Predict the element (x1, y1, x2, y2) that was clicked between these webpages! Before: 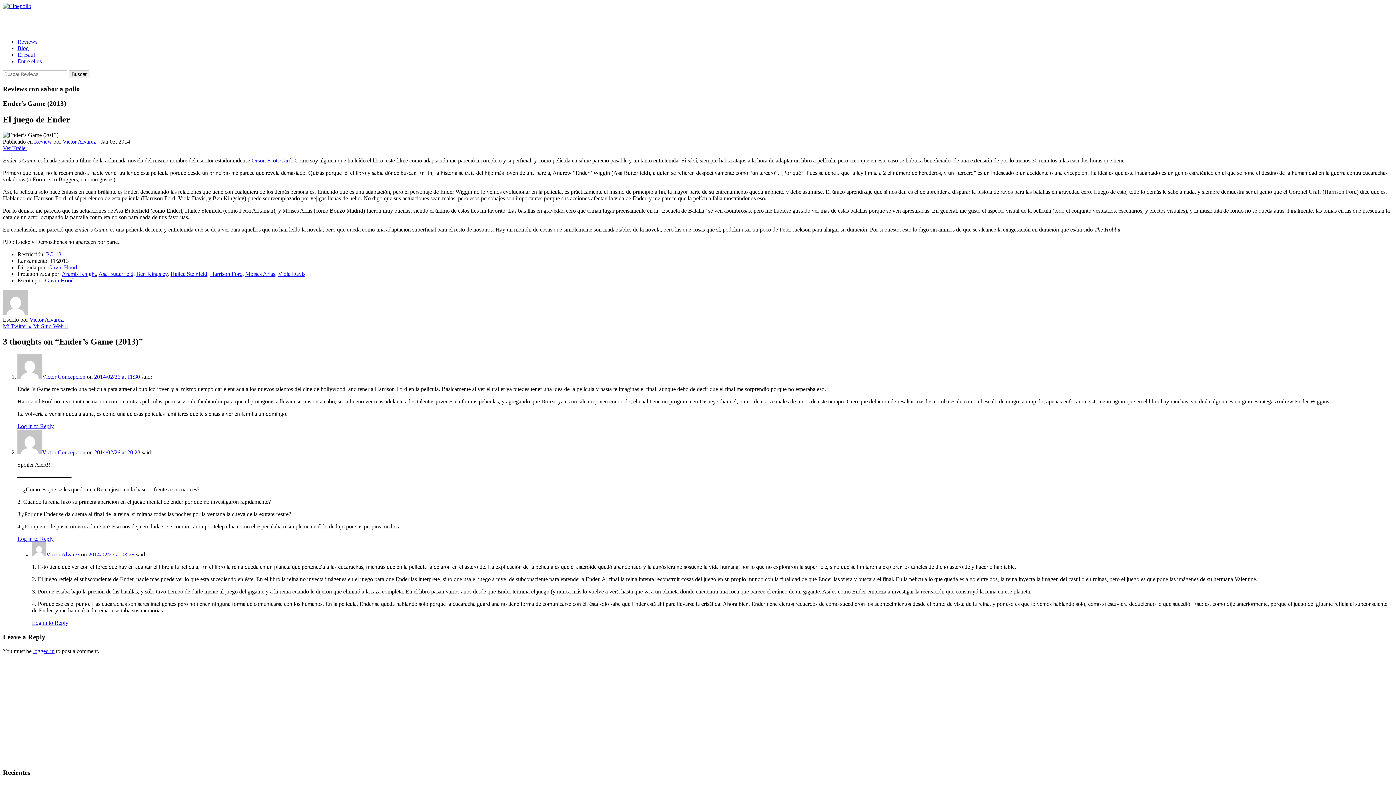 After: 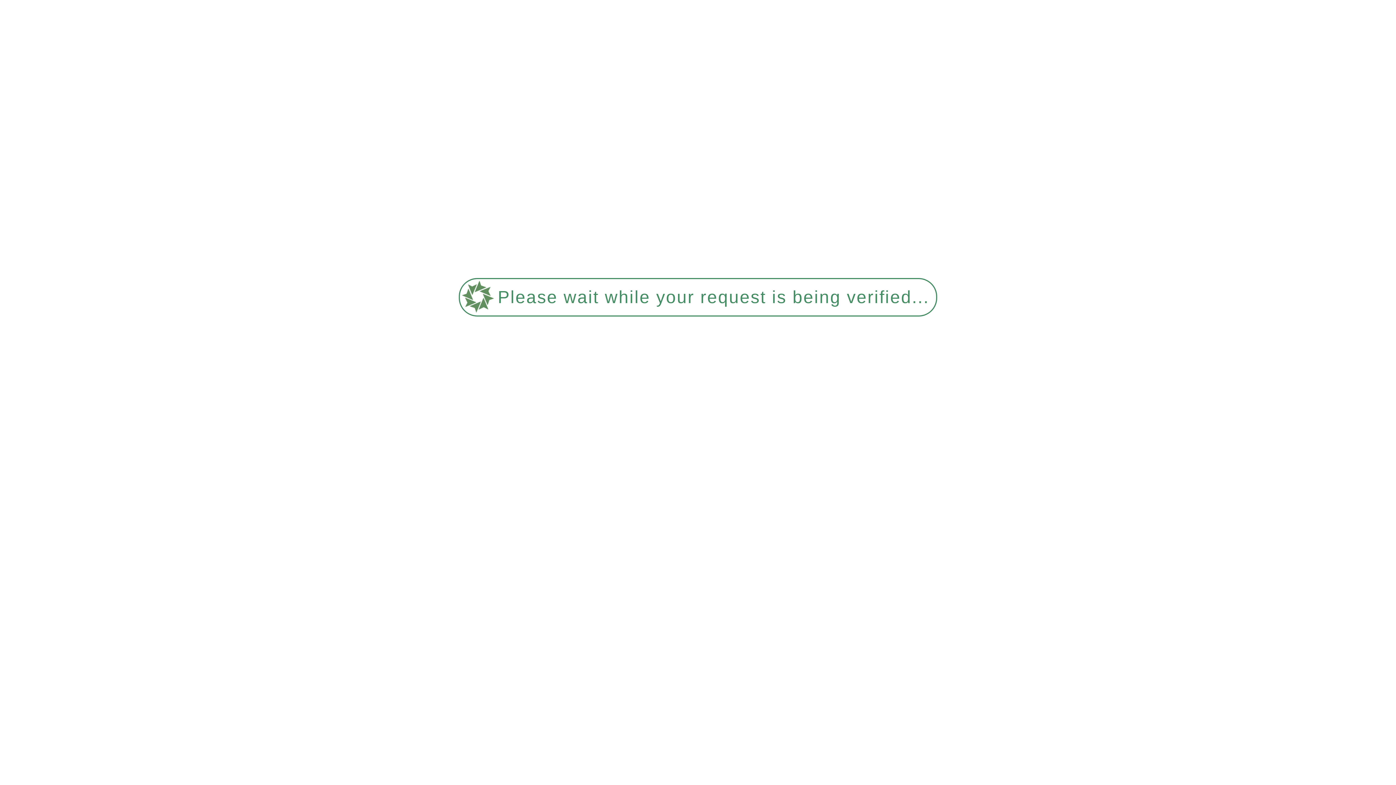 Action: label: Reviews bbox: (17, 38, 37, 44)